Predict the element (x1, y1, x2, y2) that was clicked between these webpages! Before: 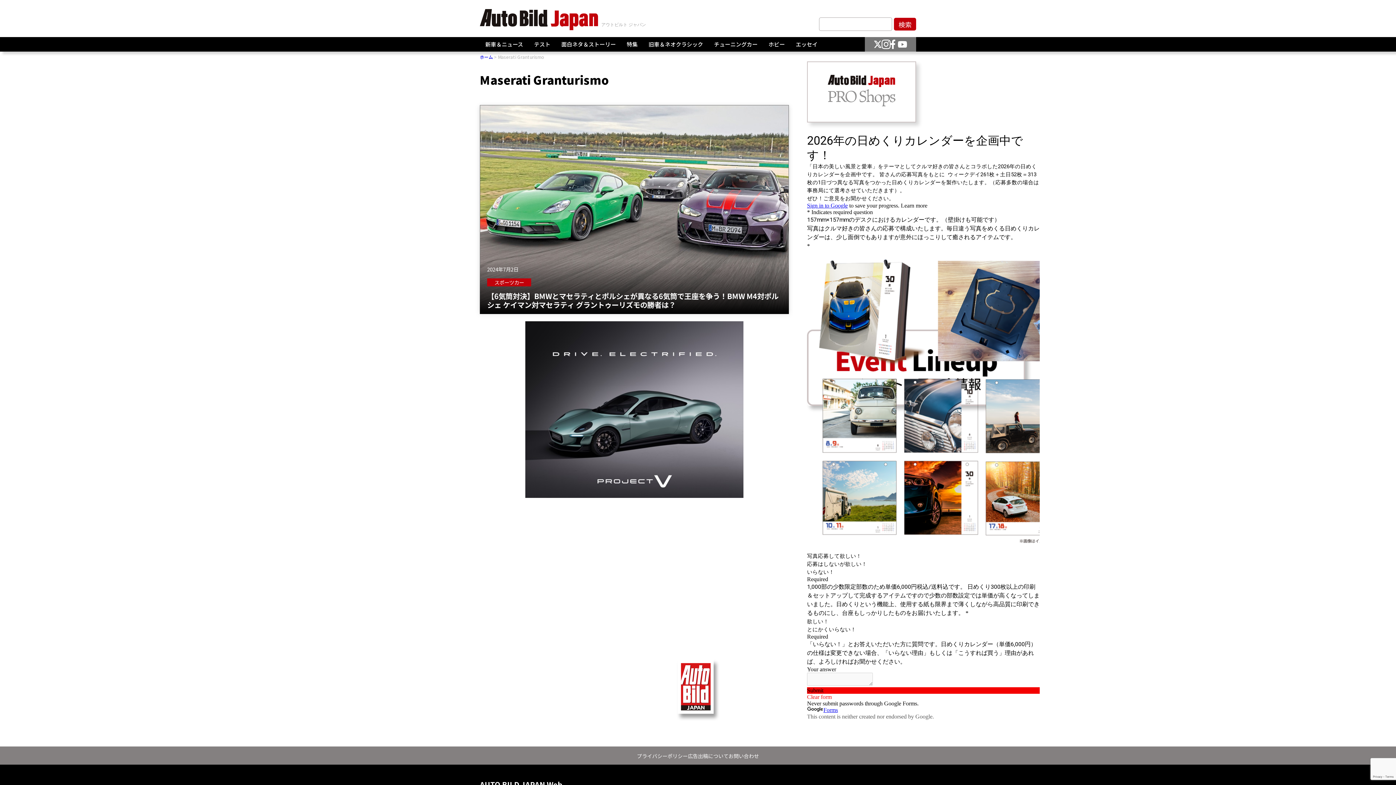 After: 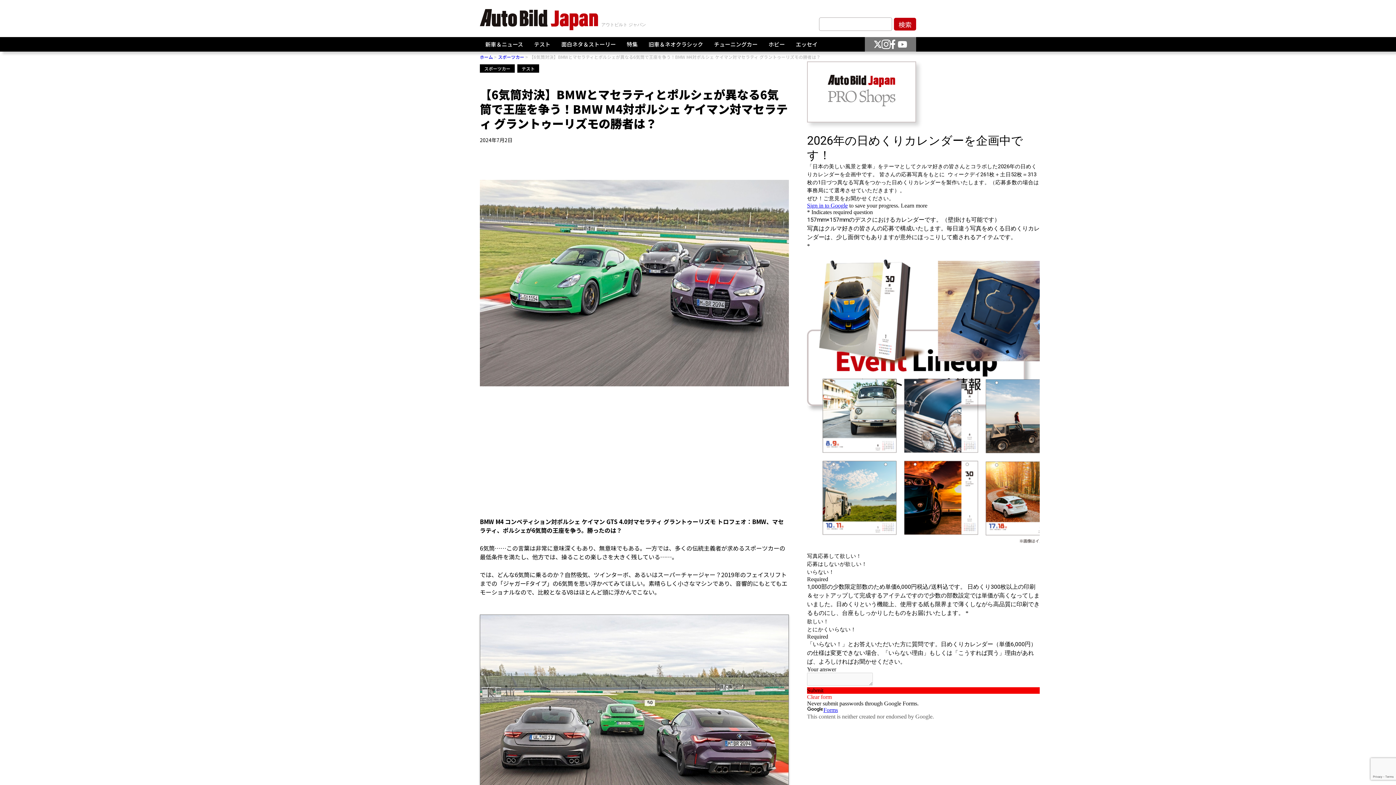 Action: label: 2024年7月2日
スポーツカー
【6気筒対決】BMWとマセラティとポルシェが異なる6気筒で王座を争う！BMW M4対ポルシェ ケイマン対マセラティ グラントゥーリズモの勝者は？ bbox: (480, 105, 789, 314)